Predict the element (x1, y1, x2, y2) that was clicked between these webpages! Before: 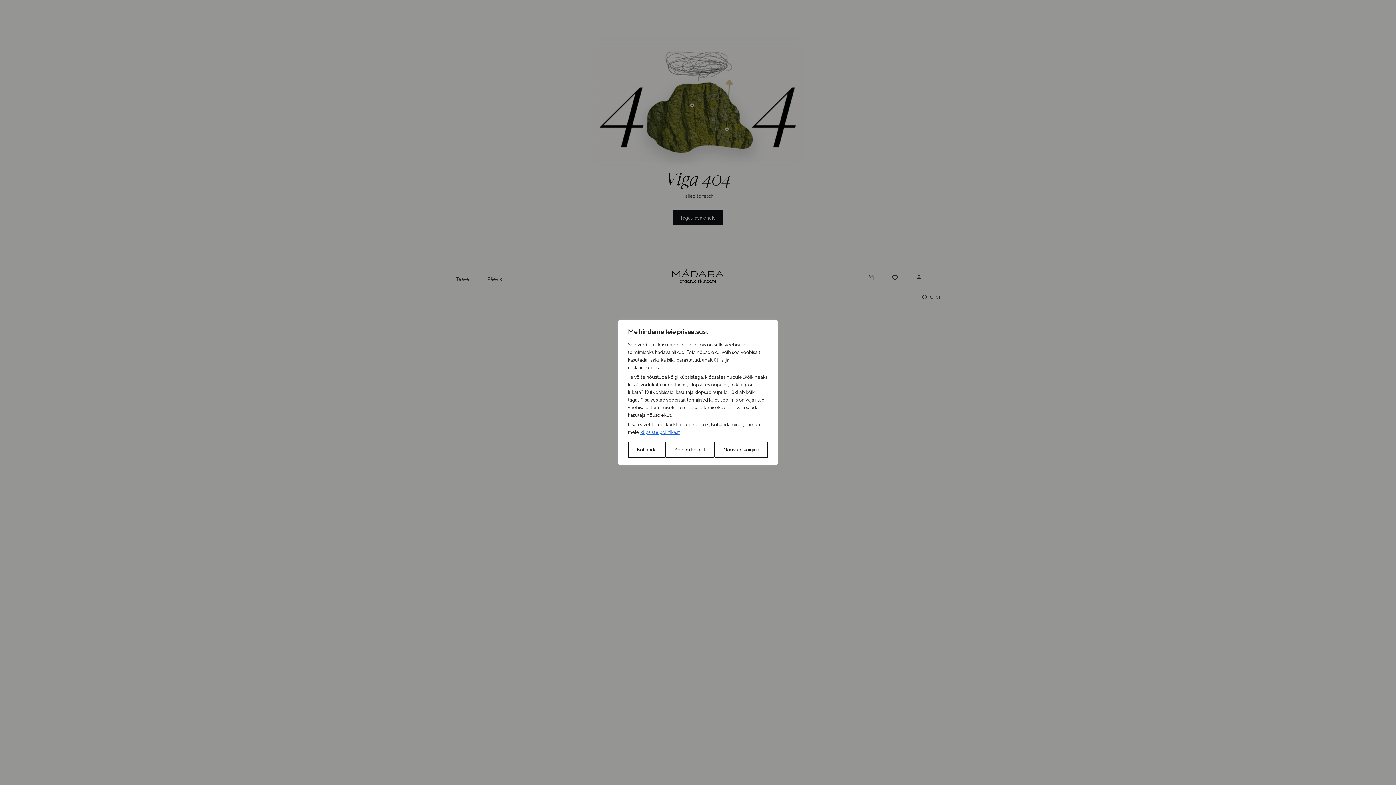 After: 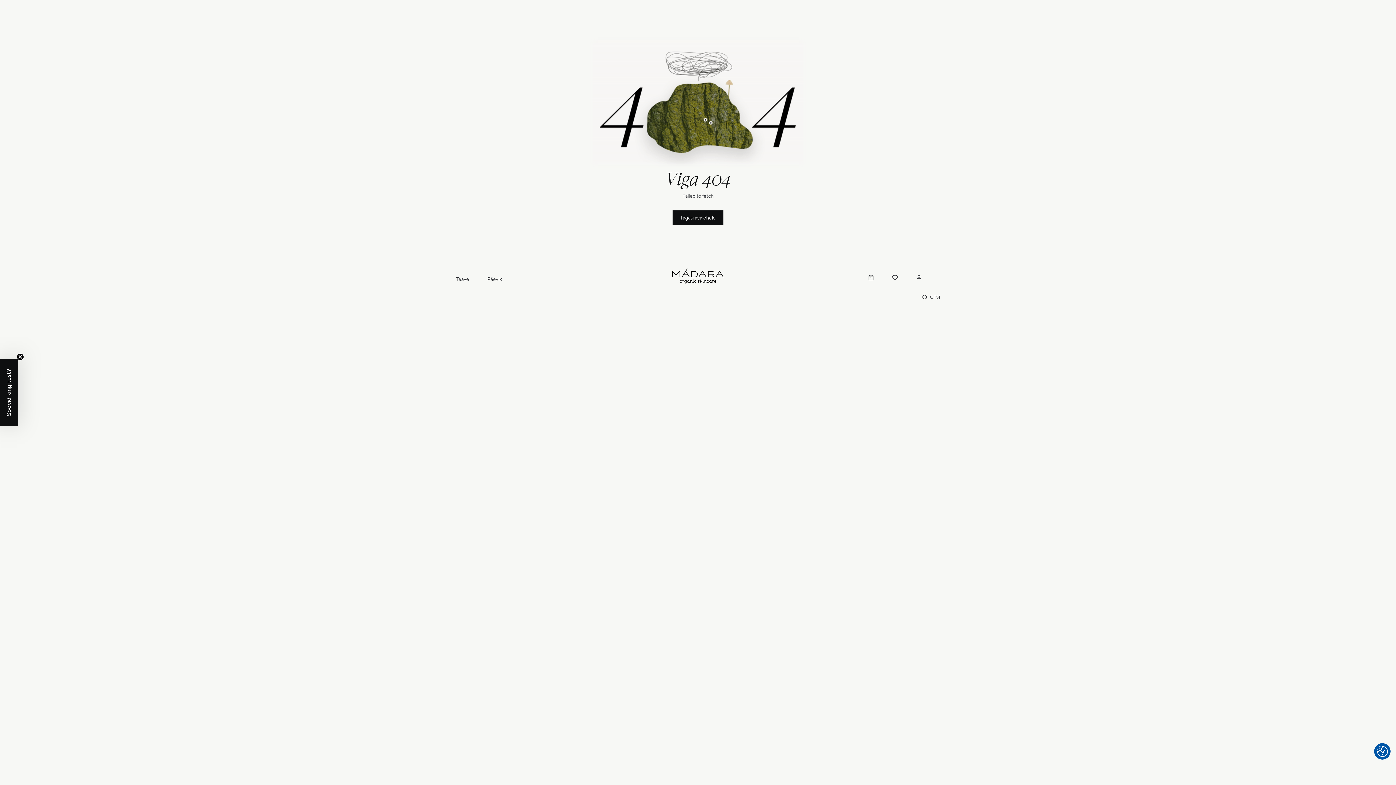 Action: label: Nõustun kõigiga bbox: (714, 441, 768, 457)